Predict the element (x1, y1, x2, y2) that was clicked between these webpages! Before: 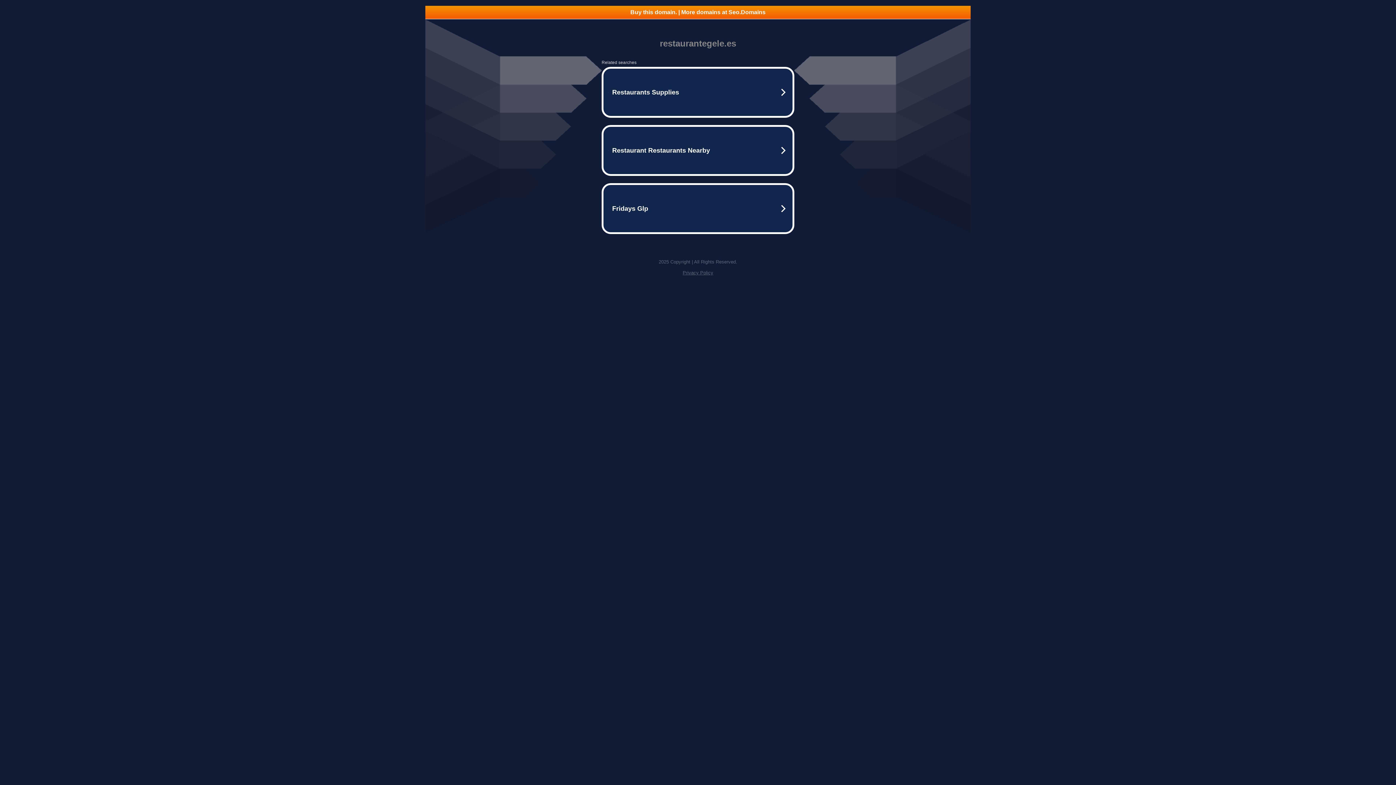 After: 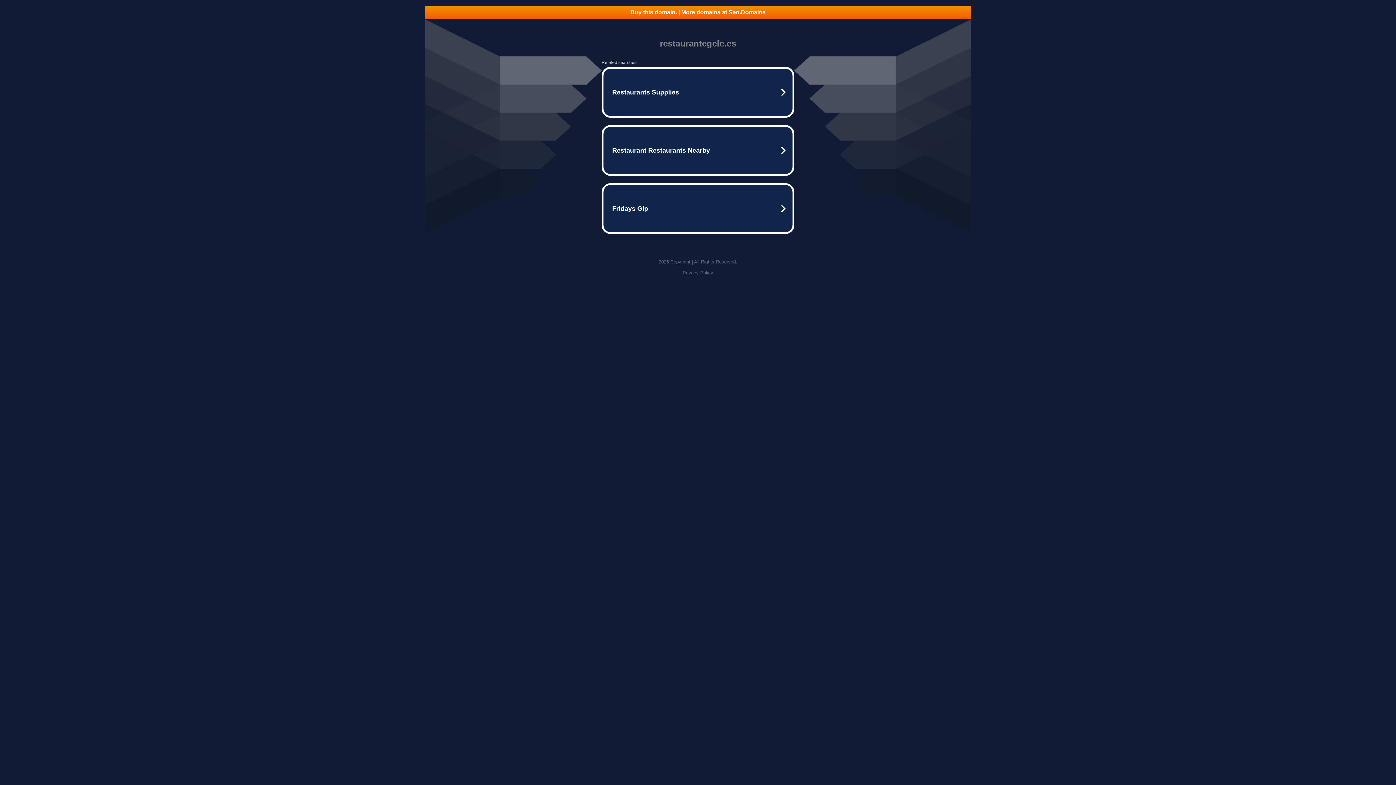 Action: label: Privacy Policy bbox: (682, 270, 713, 275)